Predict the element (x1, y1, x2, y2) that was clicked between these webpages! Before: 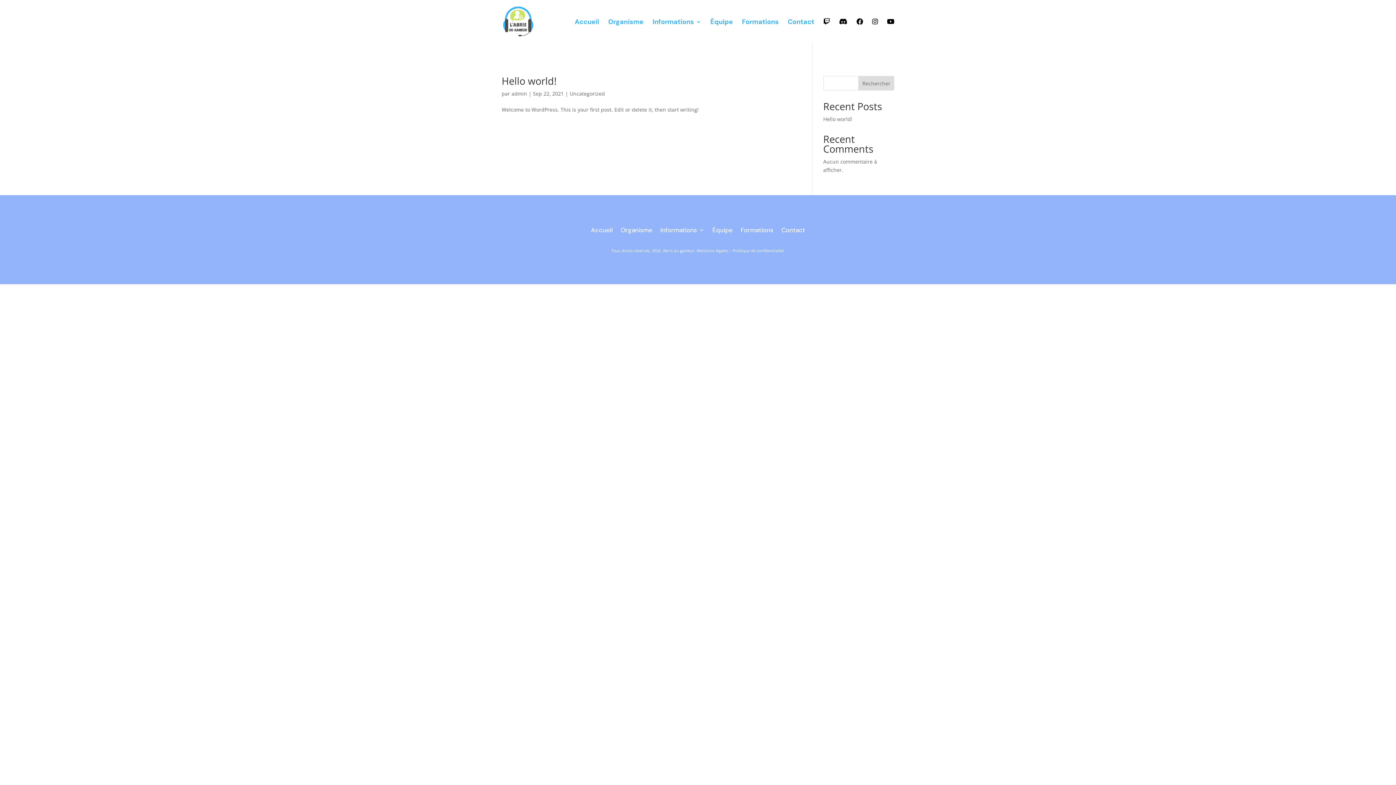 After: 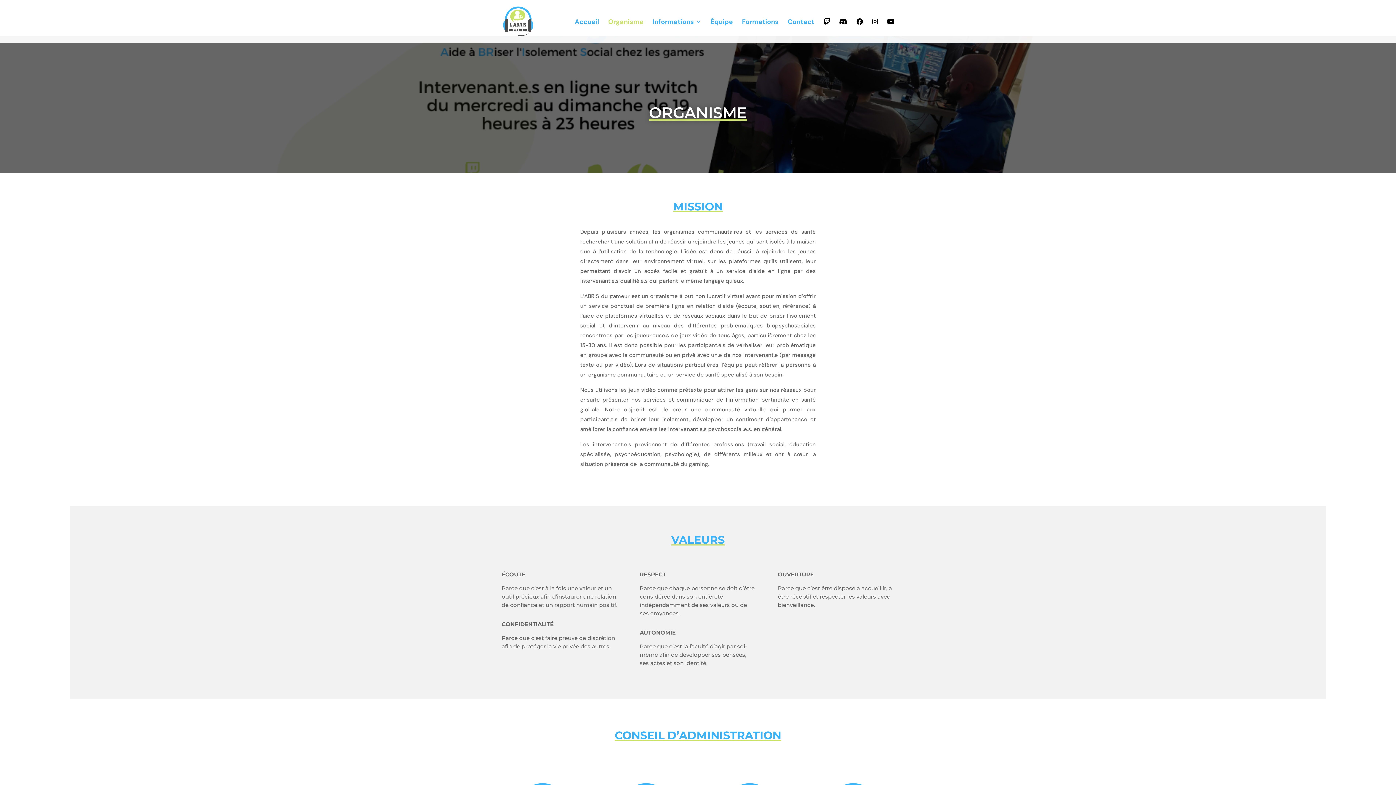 Action: label: Organisme bbox: (620, 224, 652, 232)